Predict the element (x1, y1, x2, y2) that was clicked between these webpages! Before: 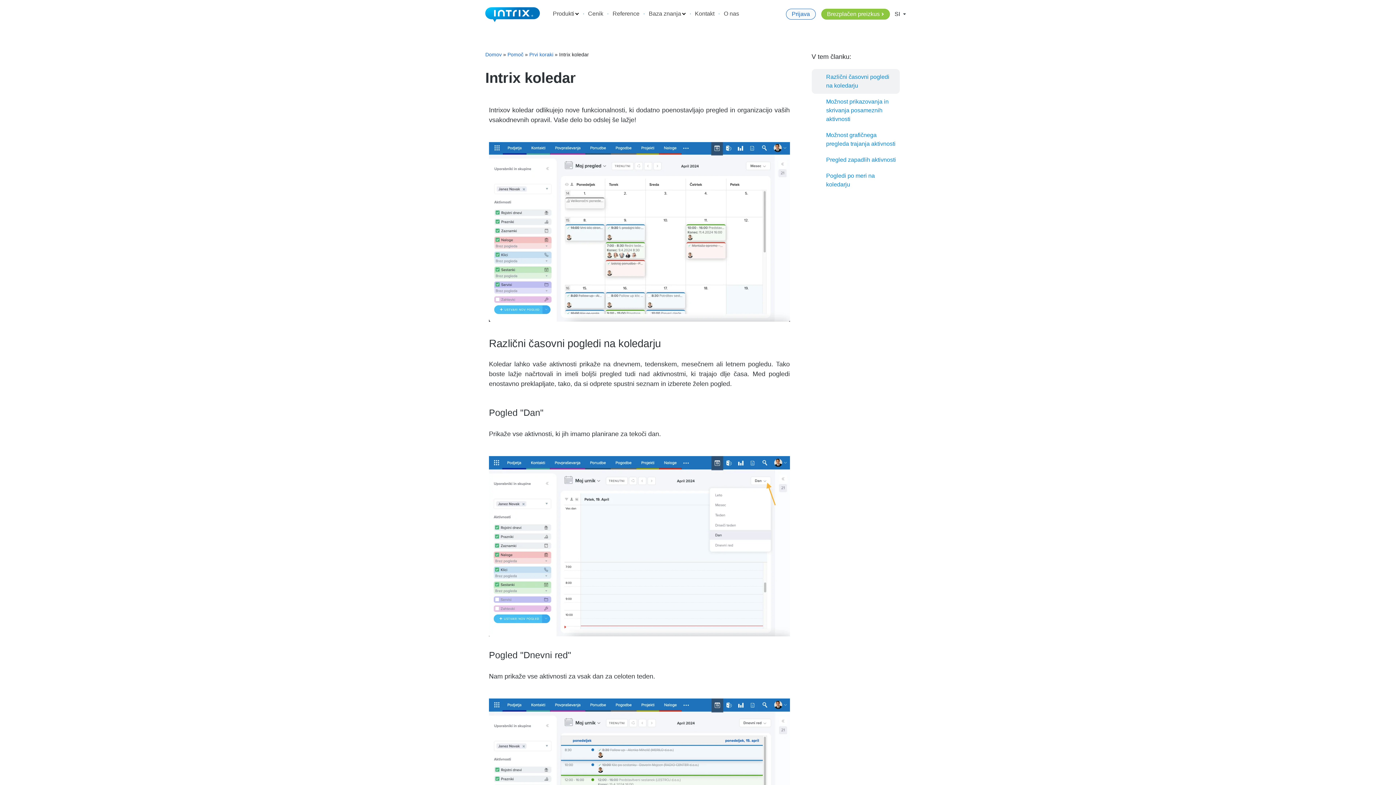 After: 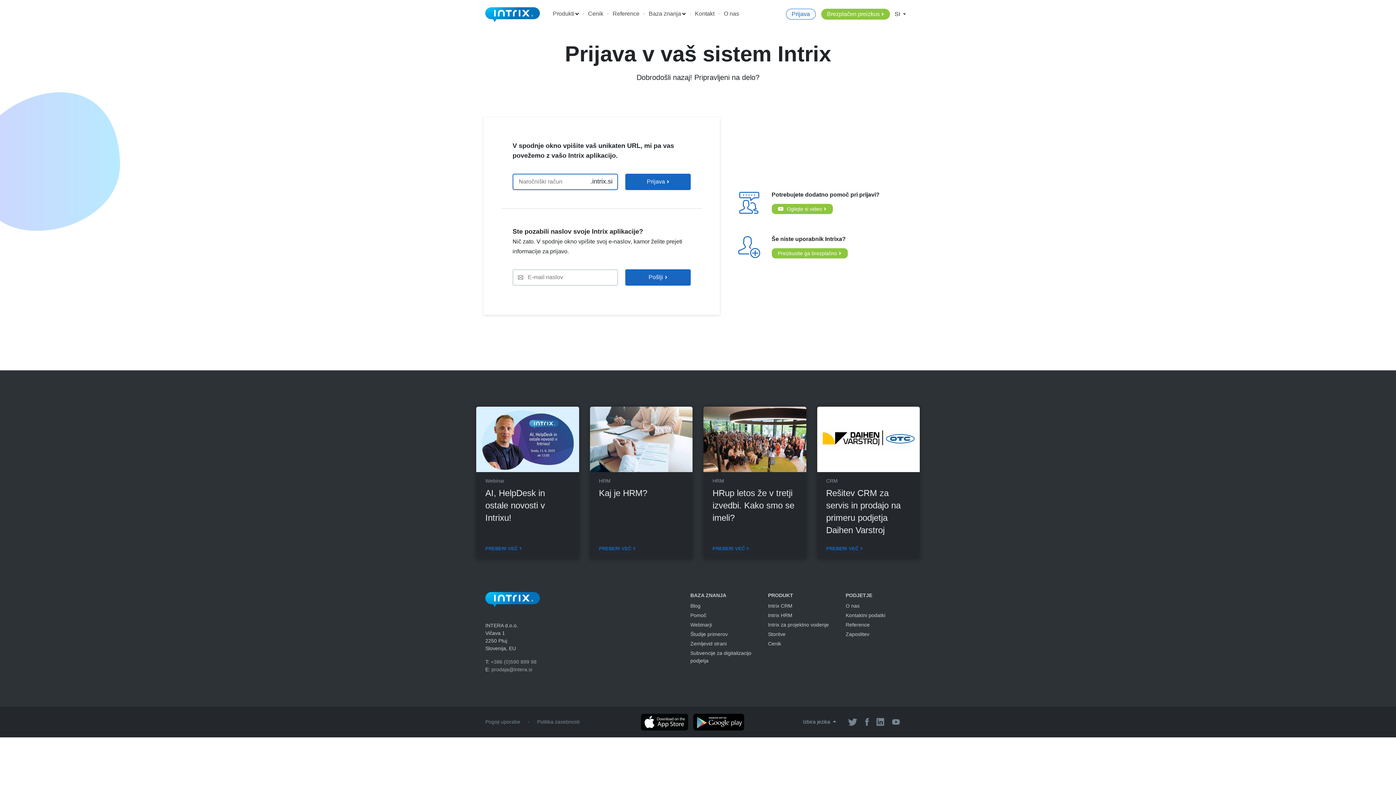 Action: bbox: (786, 8, 815, 19) label: Prijava